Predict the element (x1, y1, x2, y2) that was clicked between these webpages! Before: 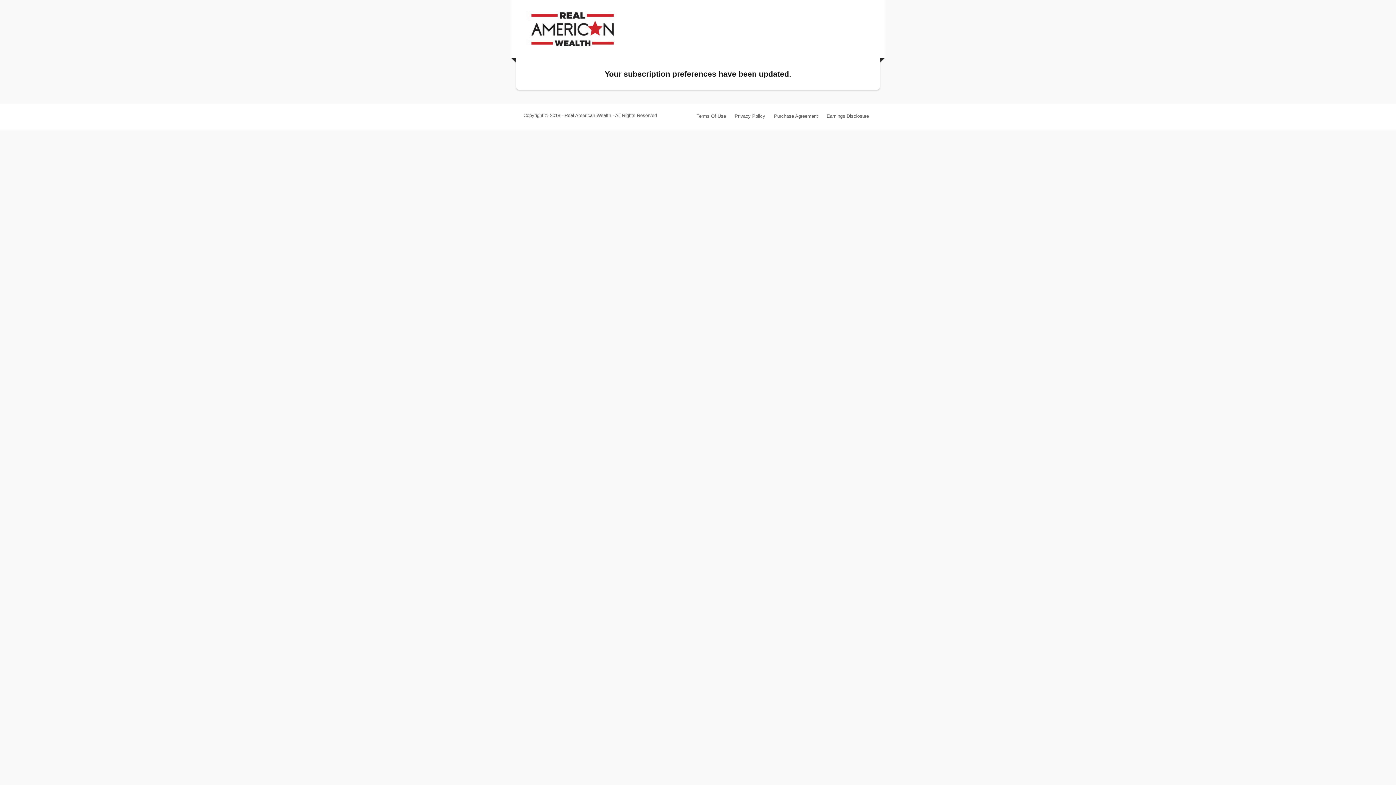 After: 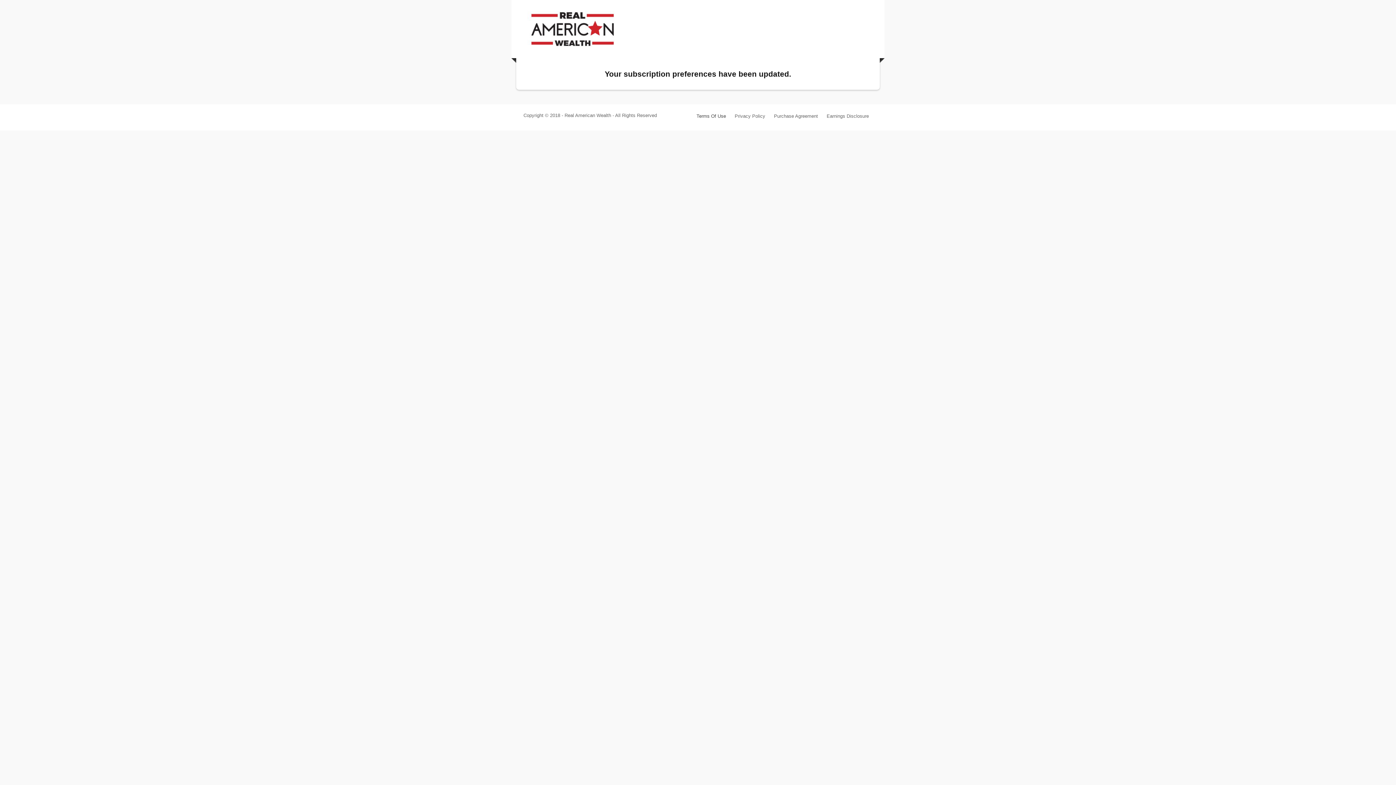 Action: label: Terms Of Use bbox: (696, 113, 726, 118)